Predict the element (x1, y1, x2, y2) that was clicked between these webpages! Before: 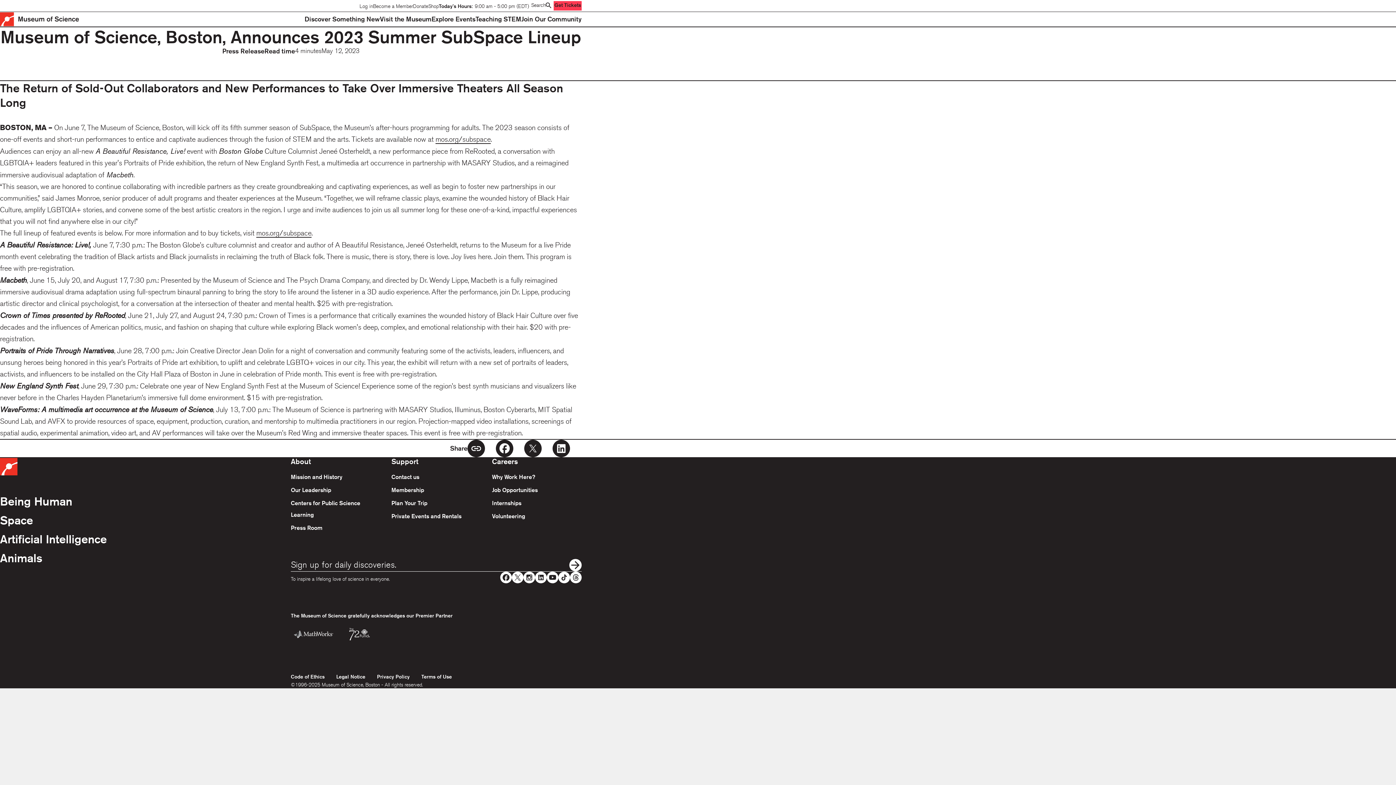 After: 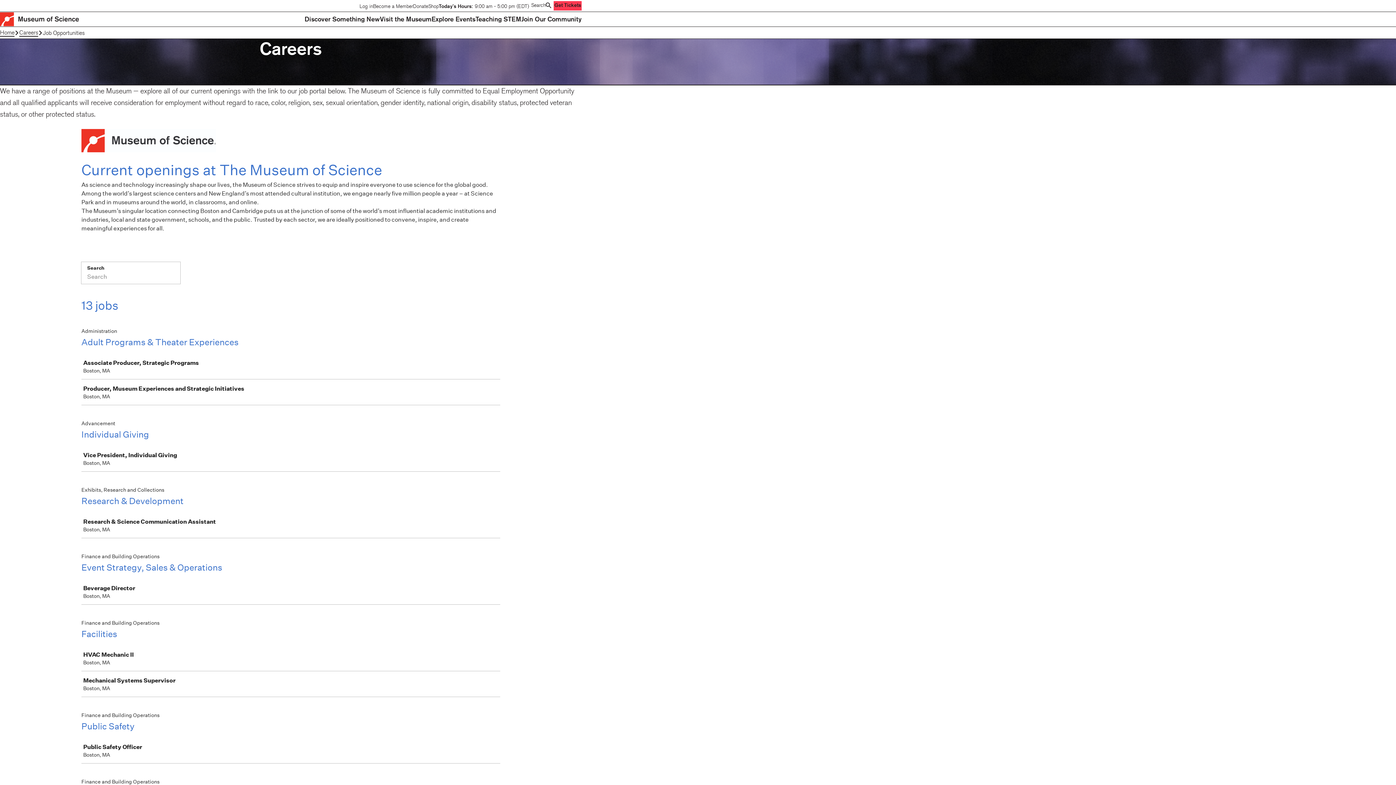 Action: label: Job Opportunities bbox: (492, 486, 537, 493)